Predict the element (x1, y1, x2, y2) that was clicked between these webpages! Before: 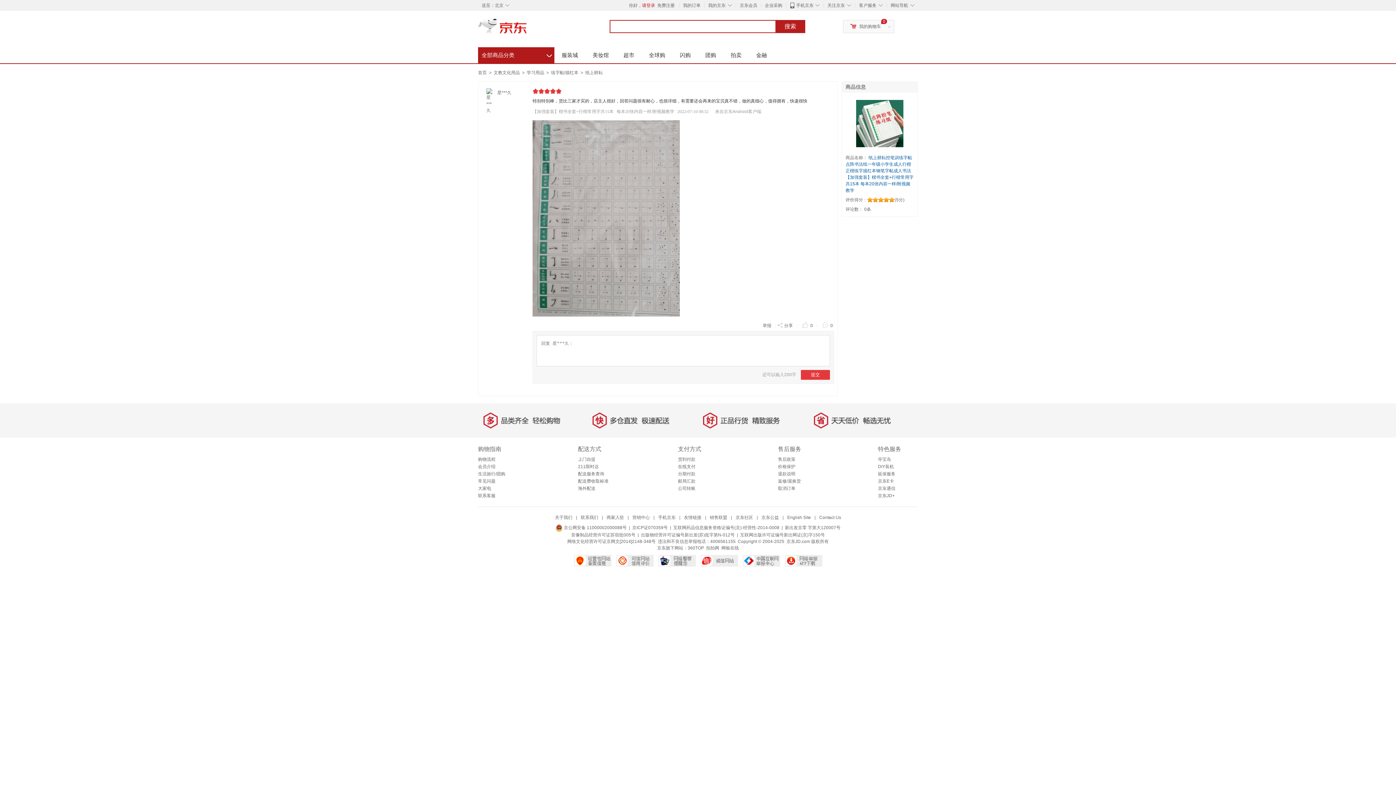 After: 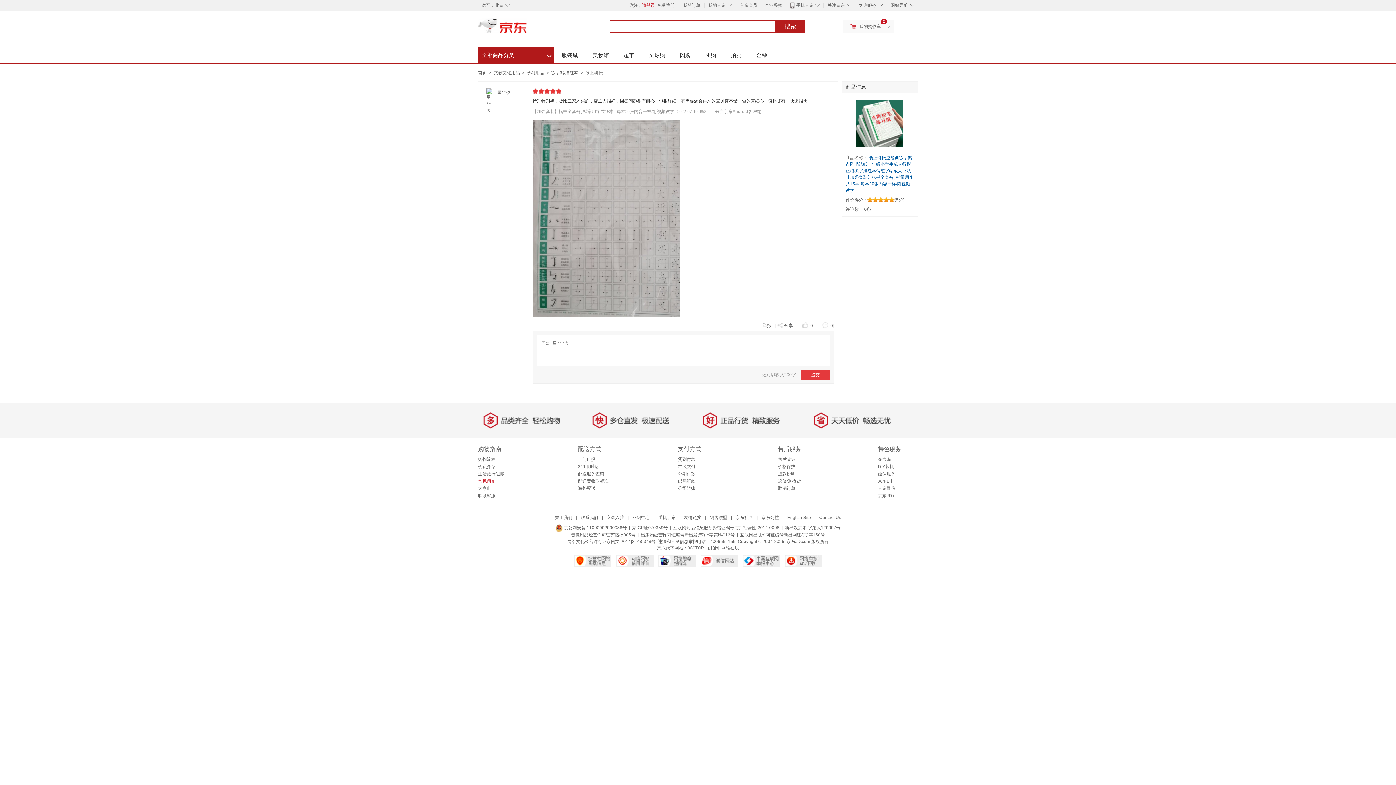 Action: label: 常见问题 bbox: (478, 478, 495, 484)